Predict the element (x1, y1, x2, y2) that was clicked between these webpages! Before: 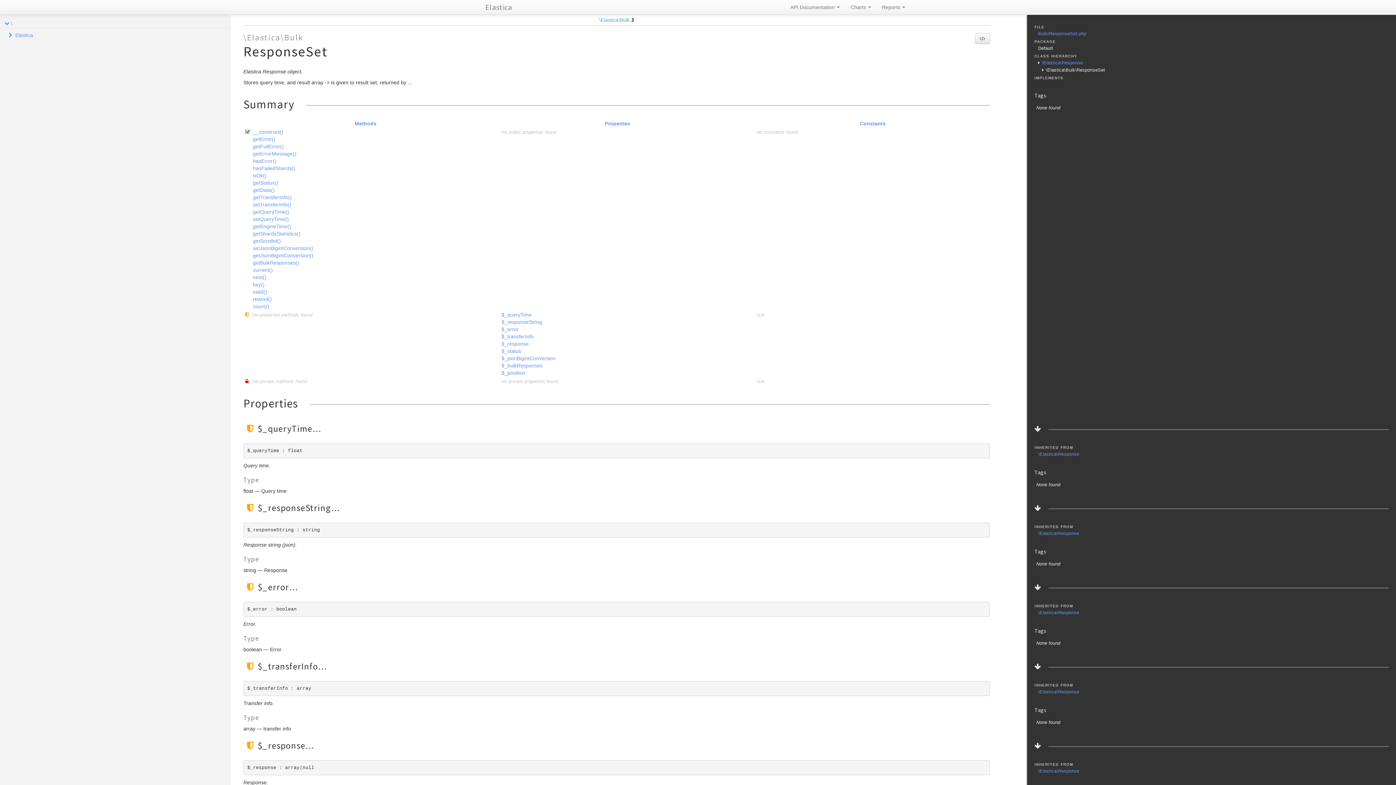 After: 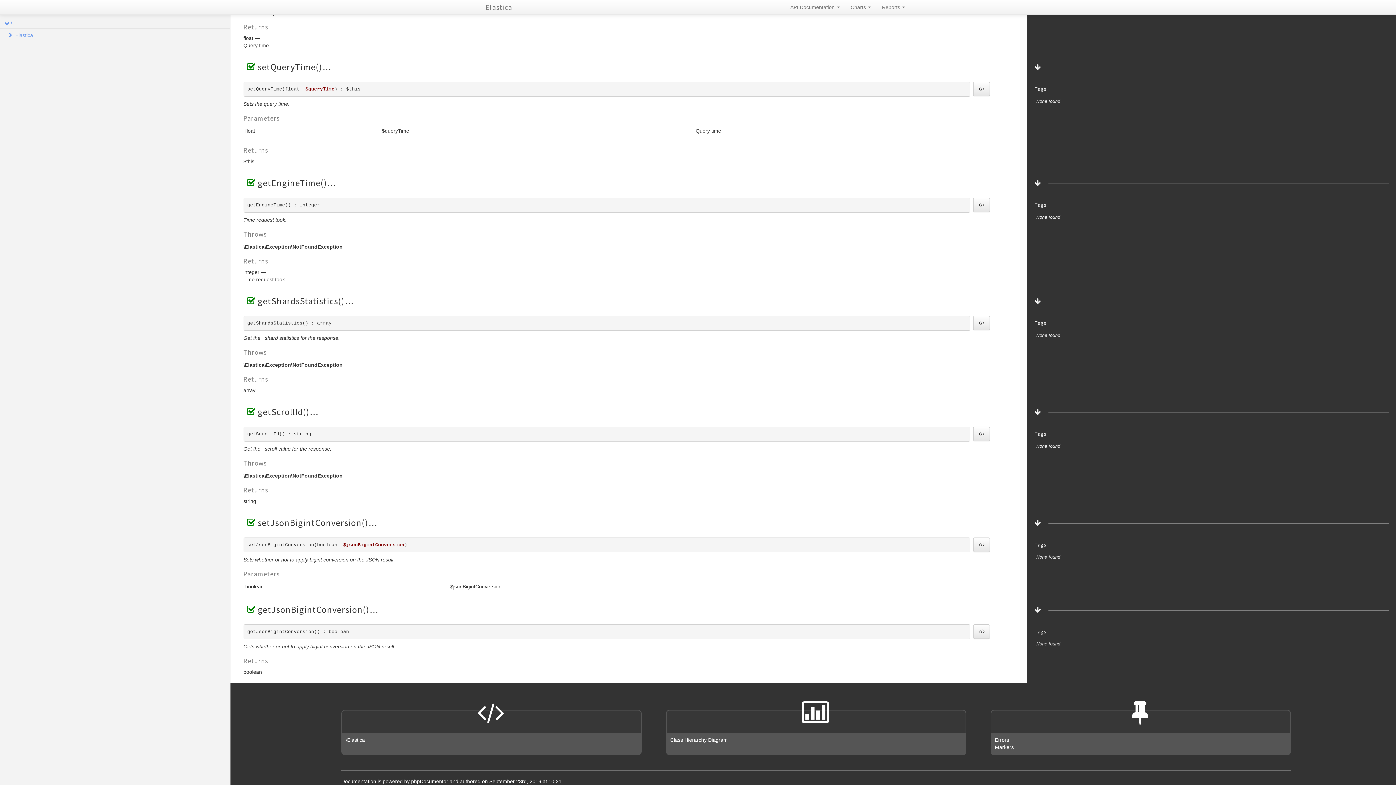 Action: label: getEngineTime() bbox: (252, 223, 291, 229)